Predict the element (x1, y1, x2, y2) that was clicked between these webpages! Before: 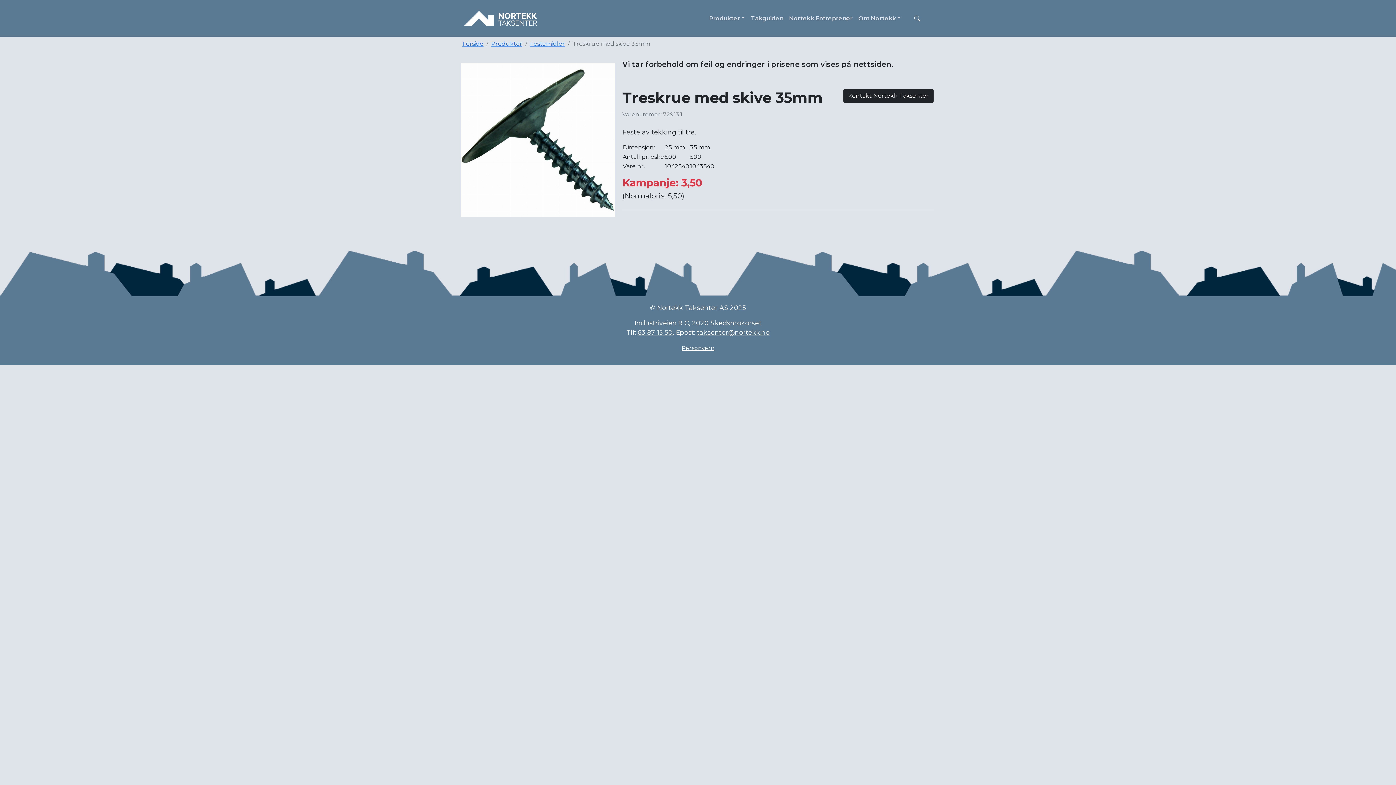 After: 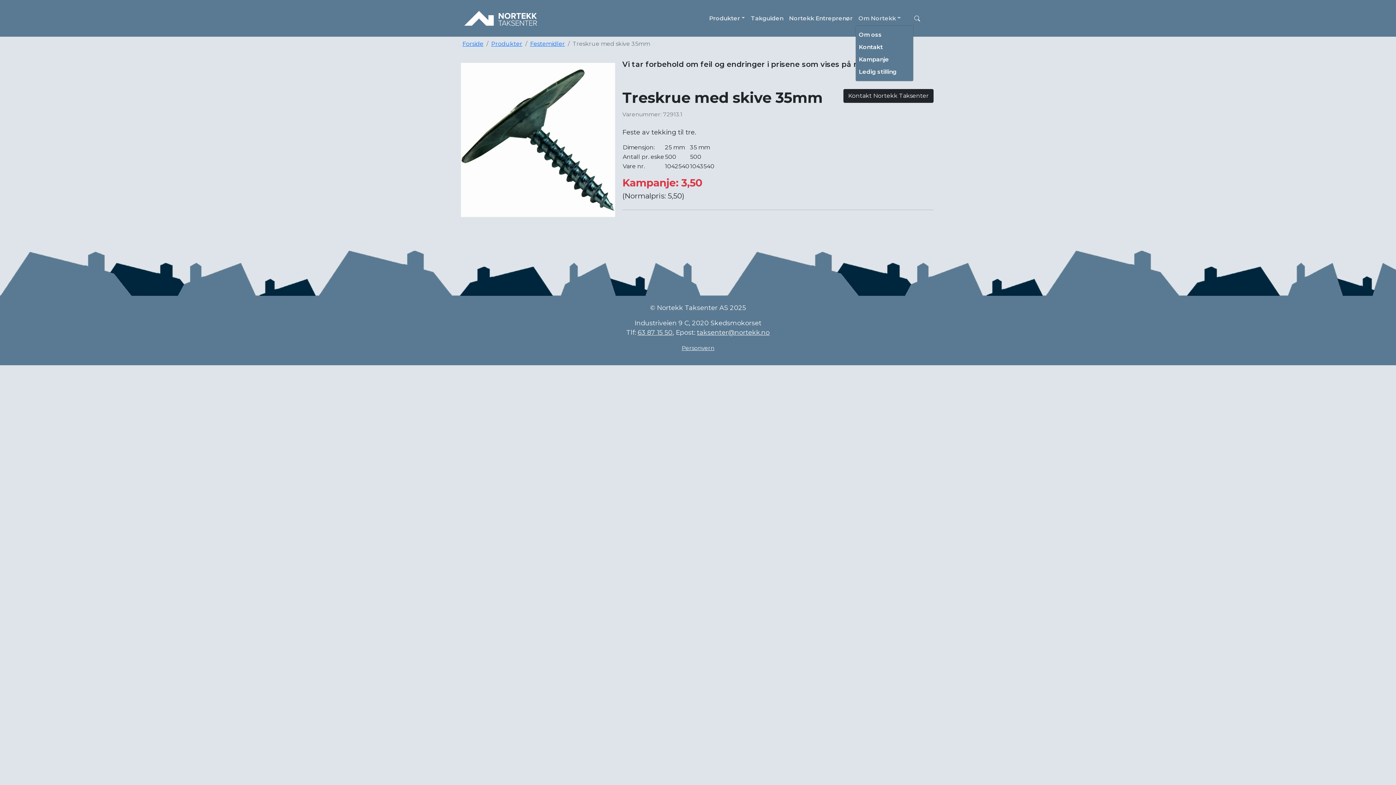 Action: bbox: (855, 12, 904, 24) label: Om Nortekk